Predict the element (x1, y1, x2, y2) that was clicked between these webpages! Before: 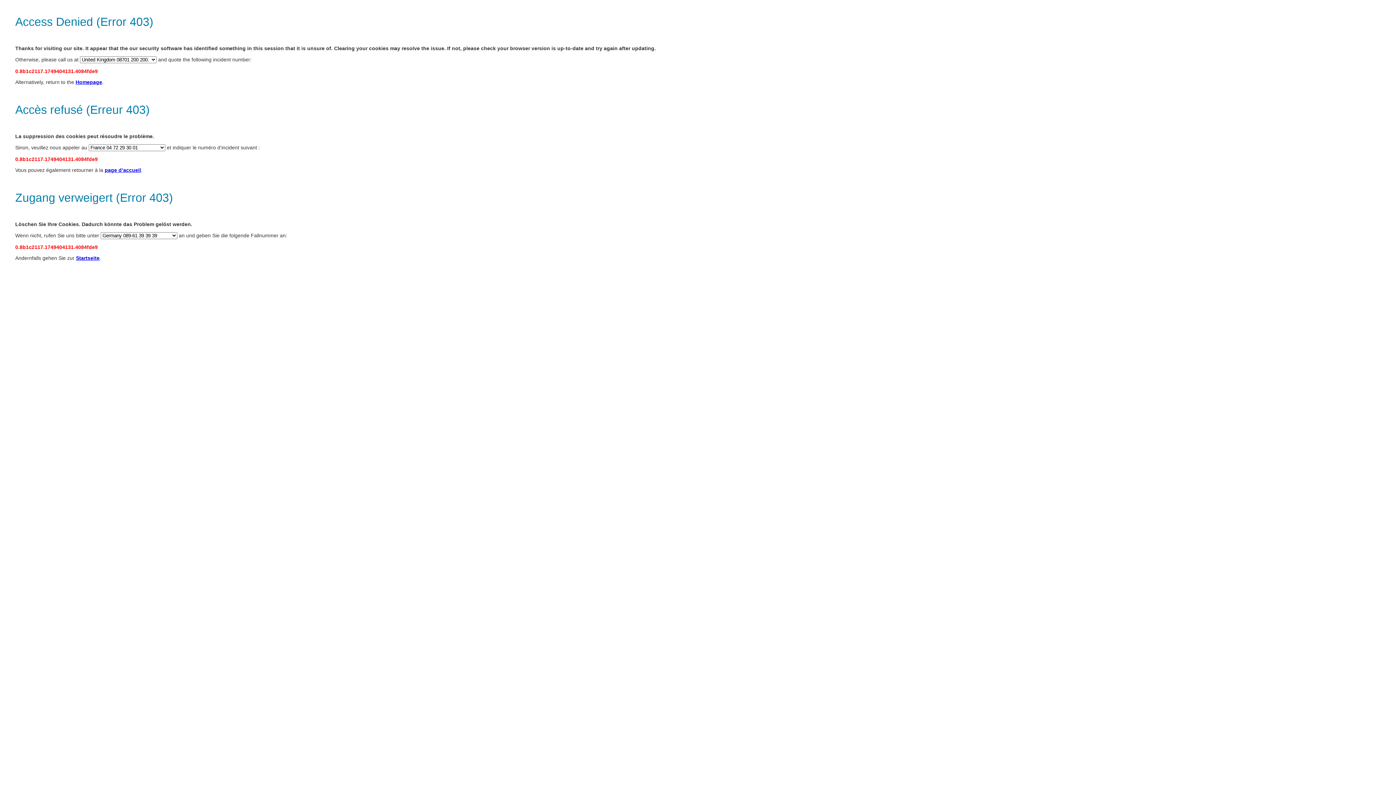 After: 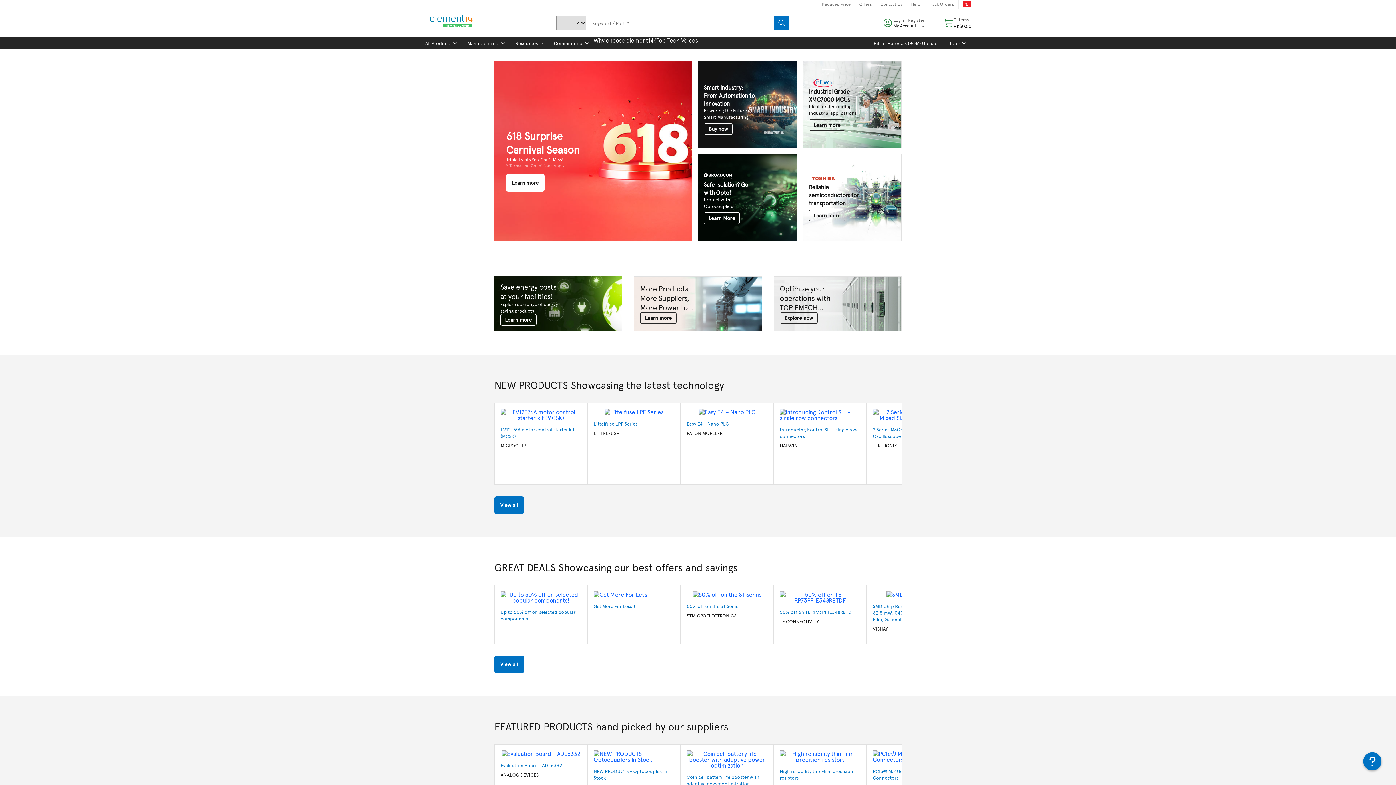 Action: label: Homepage bbox: (75, 79, 102, 85)